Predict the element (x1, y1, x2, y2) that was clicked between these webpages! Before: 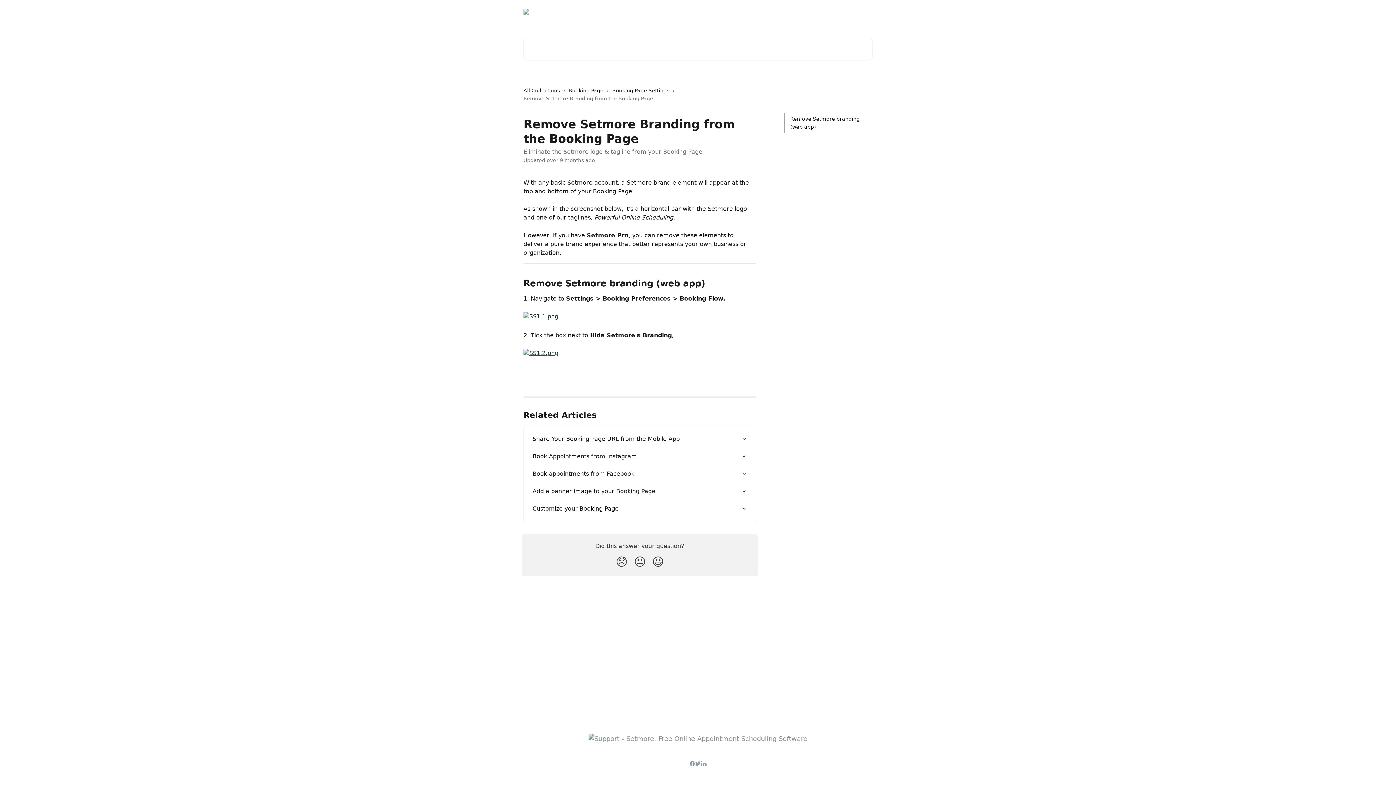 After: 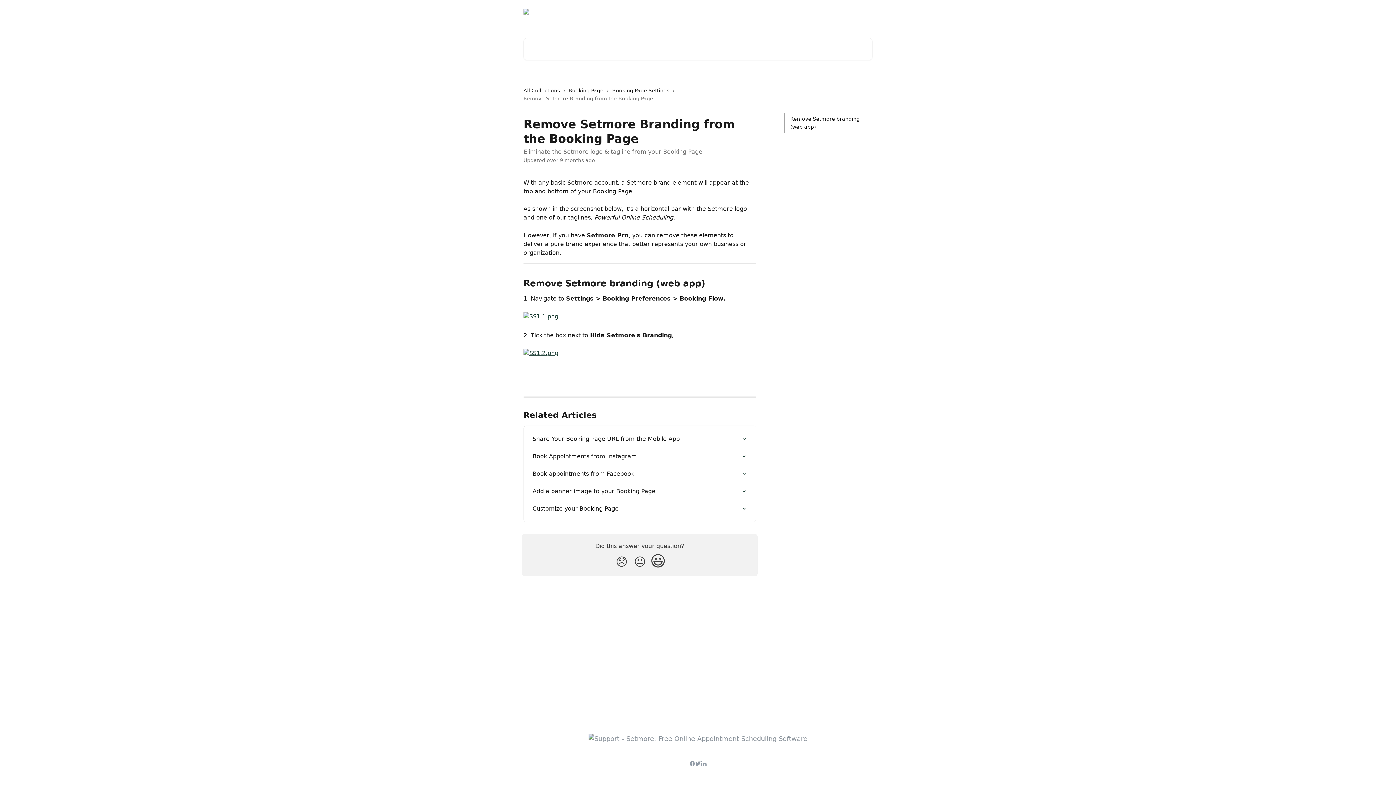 Action: bbox: (649, 552, 667, 572) label: Smiley Reaction